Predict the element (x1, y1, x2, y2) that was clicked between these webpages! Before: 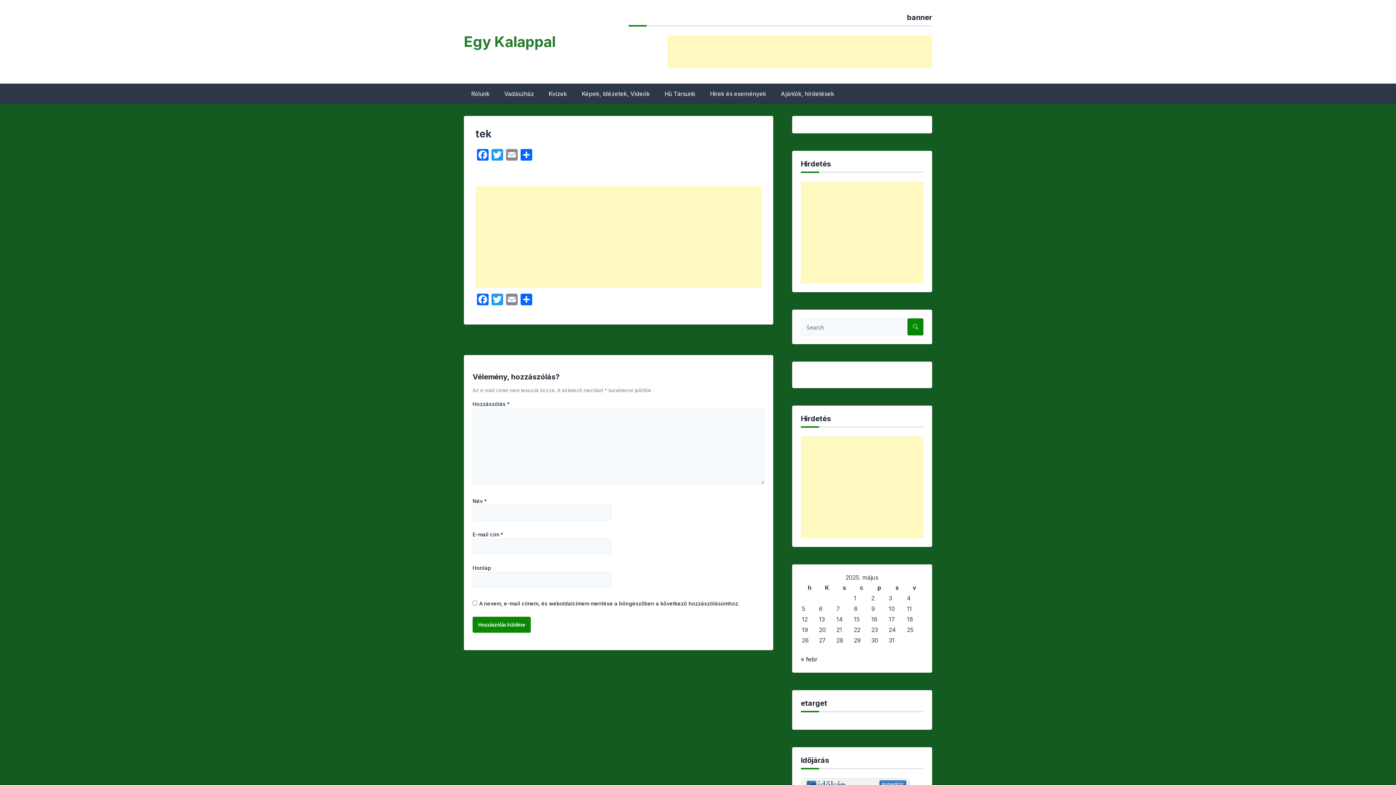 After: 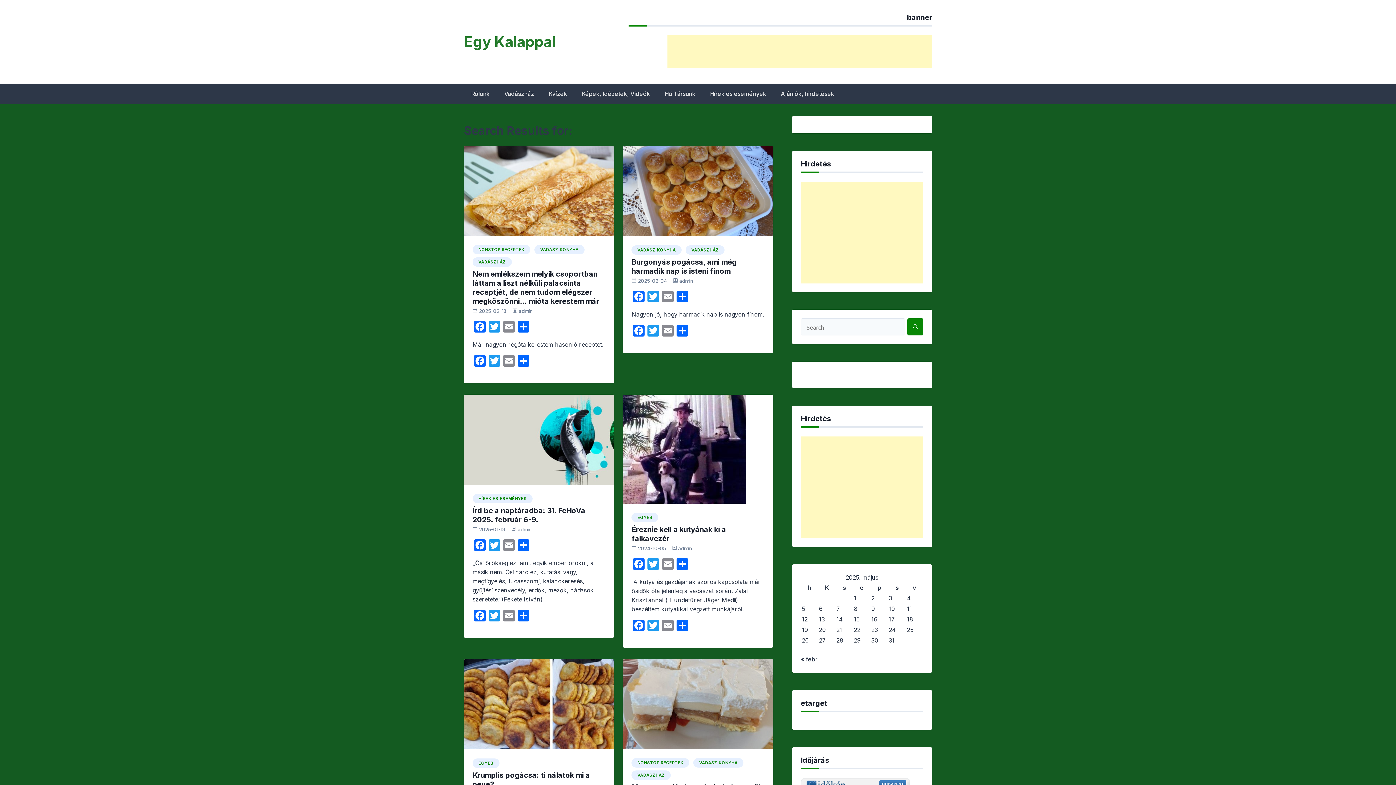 Action: bbox: (907, 318, 923, 335)